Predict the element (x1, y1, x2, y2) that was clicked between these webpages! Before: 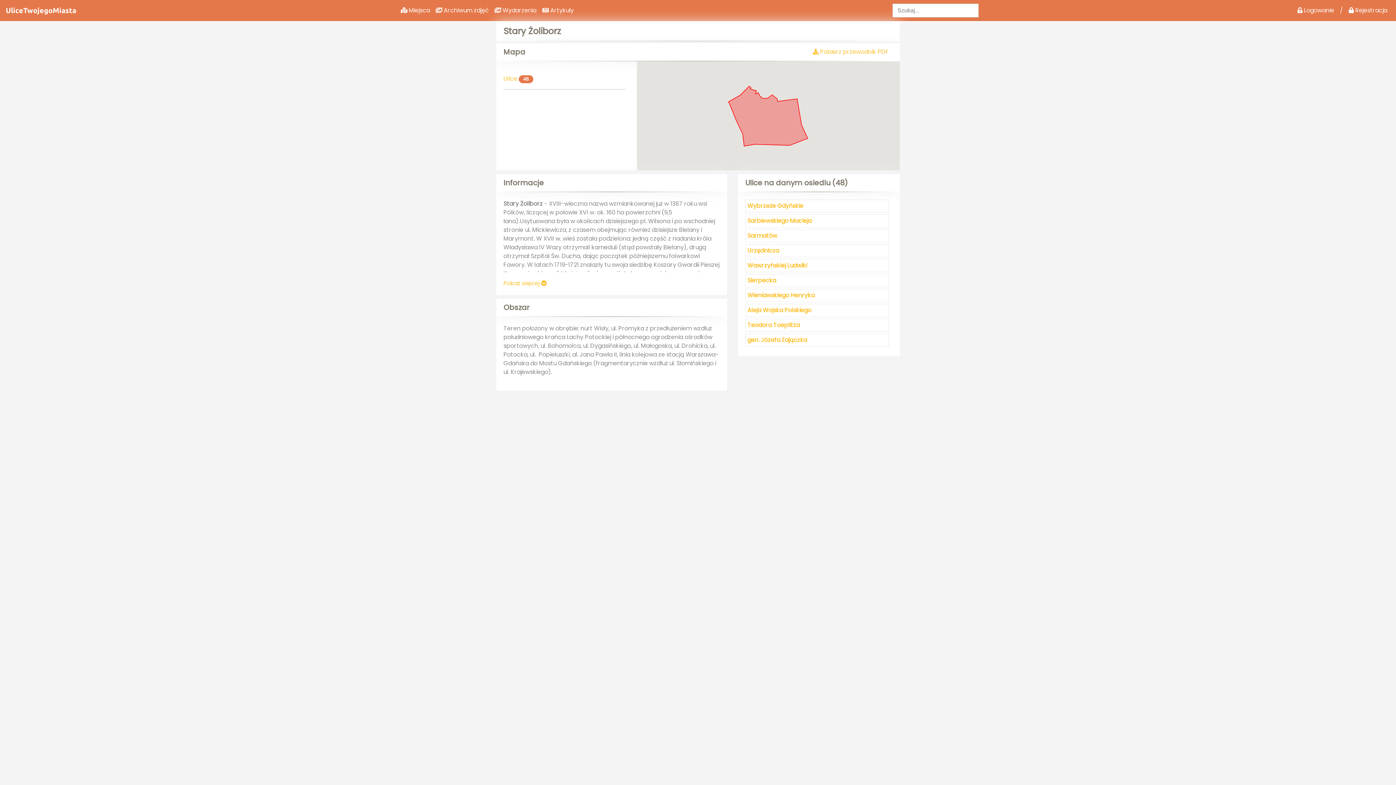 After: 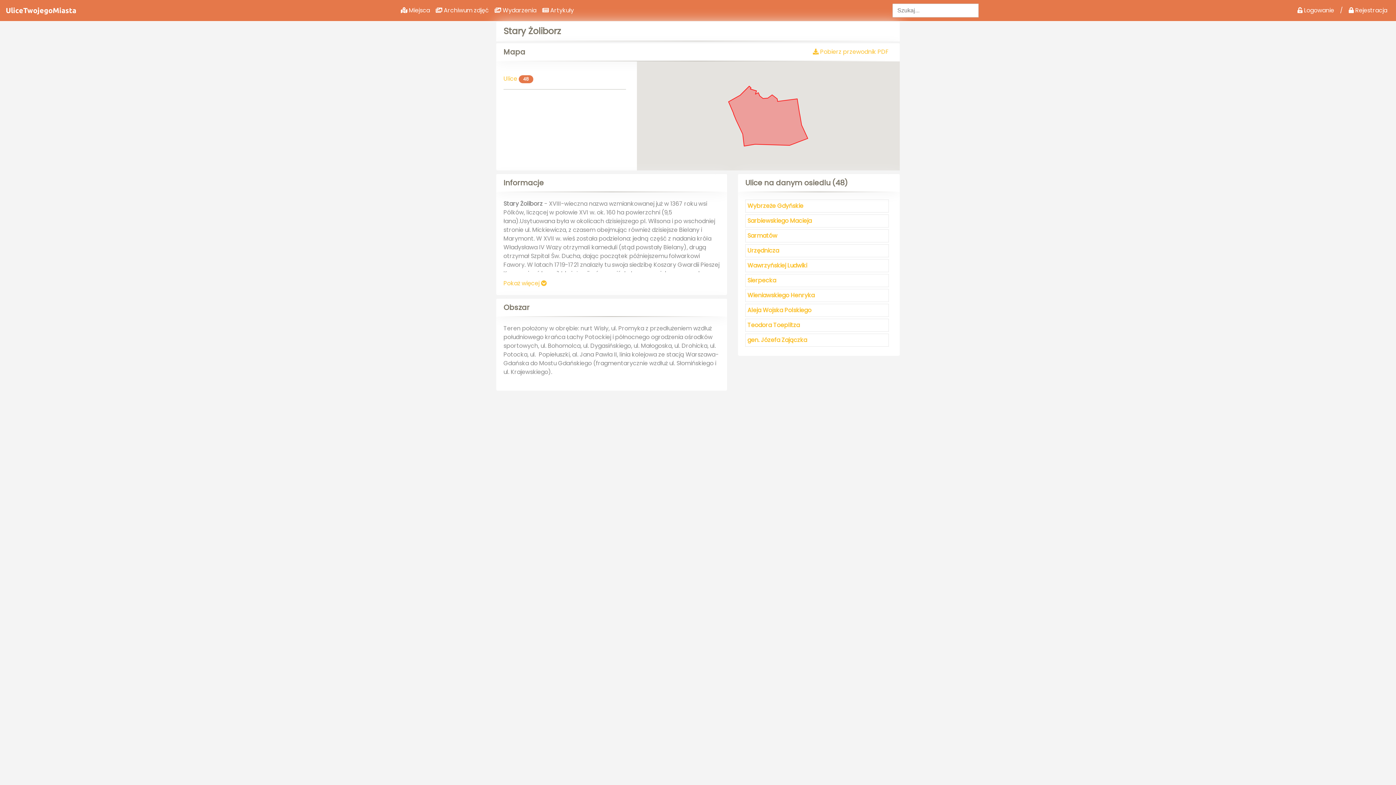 Action: label:  Pobierz przewodnik PDF bbox: (813, 47, 889, 56)